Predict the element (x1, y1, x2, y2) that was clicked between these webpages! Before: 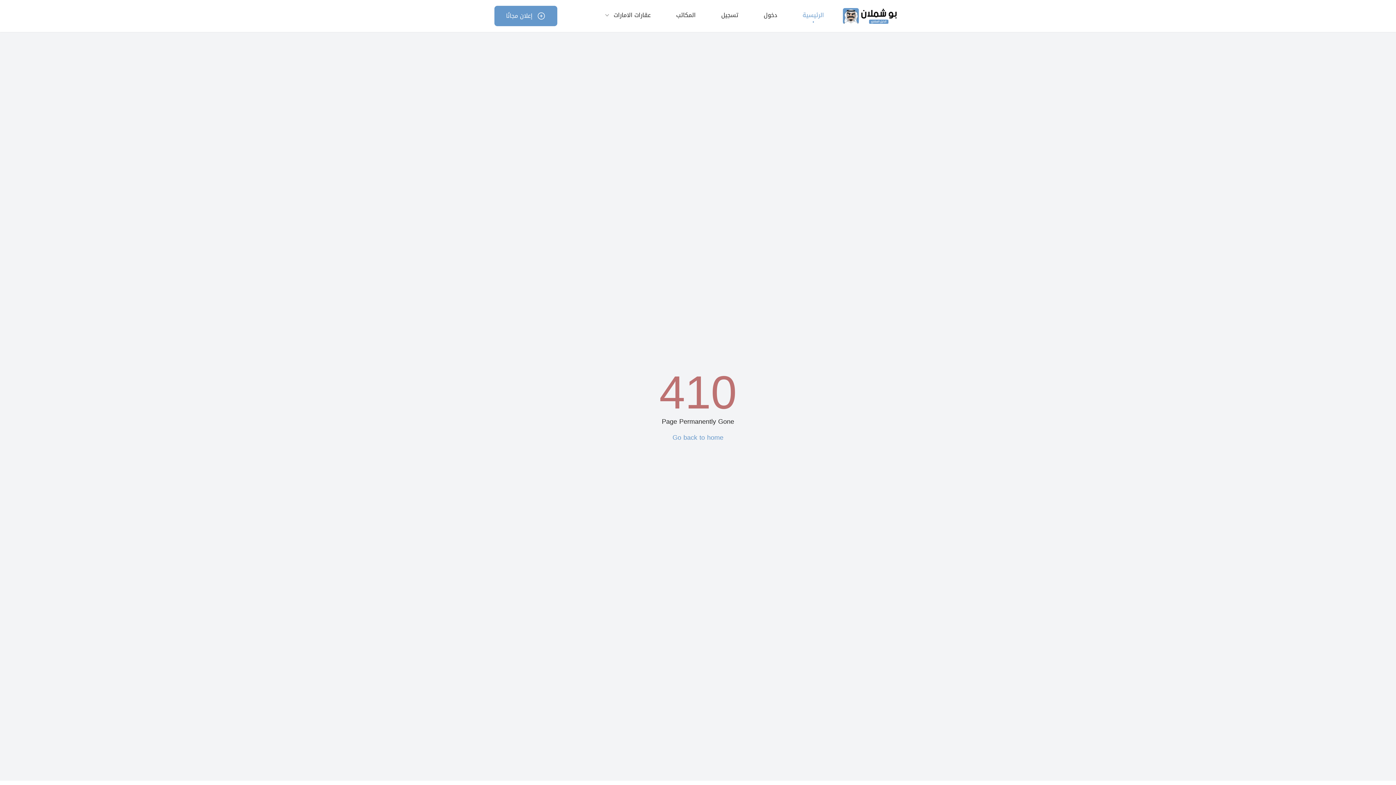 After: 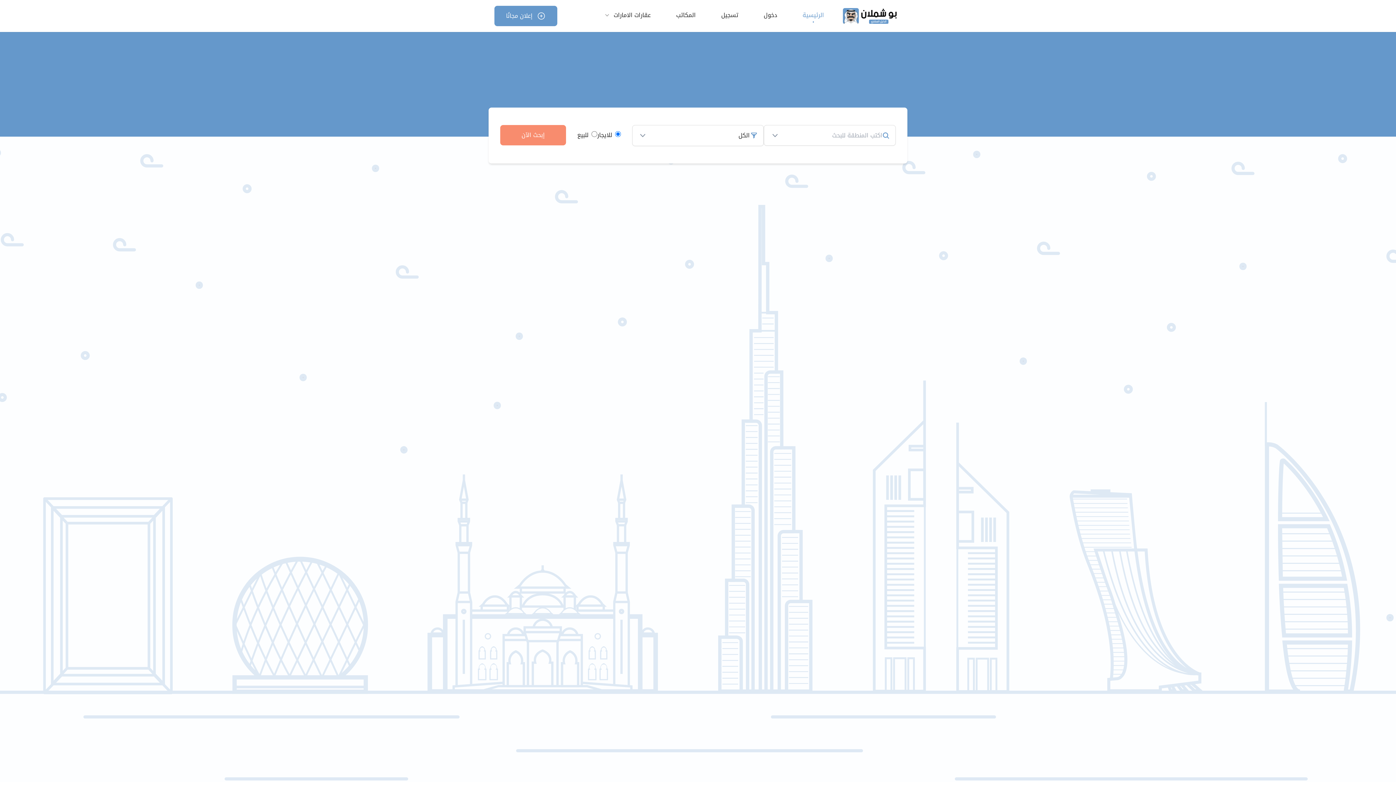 Action: label: Go back to home bbox: (672, 432, 723, 442)